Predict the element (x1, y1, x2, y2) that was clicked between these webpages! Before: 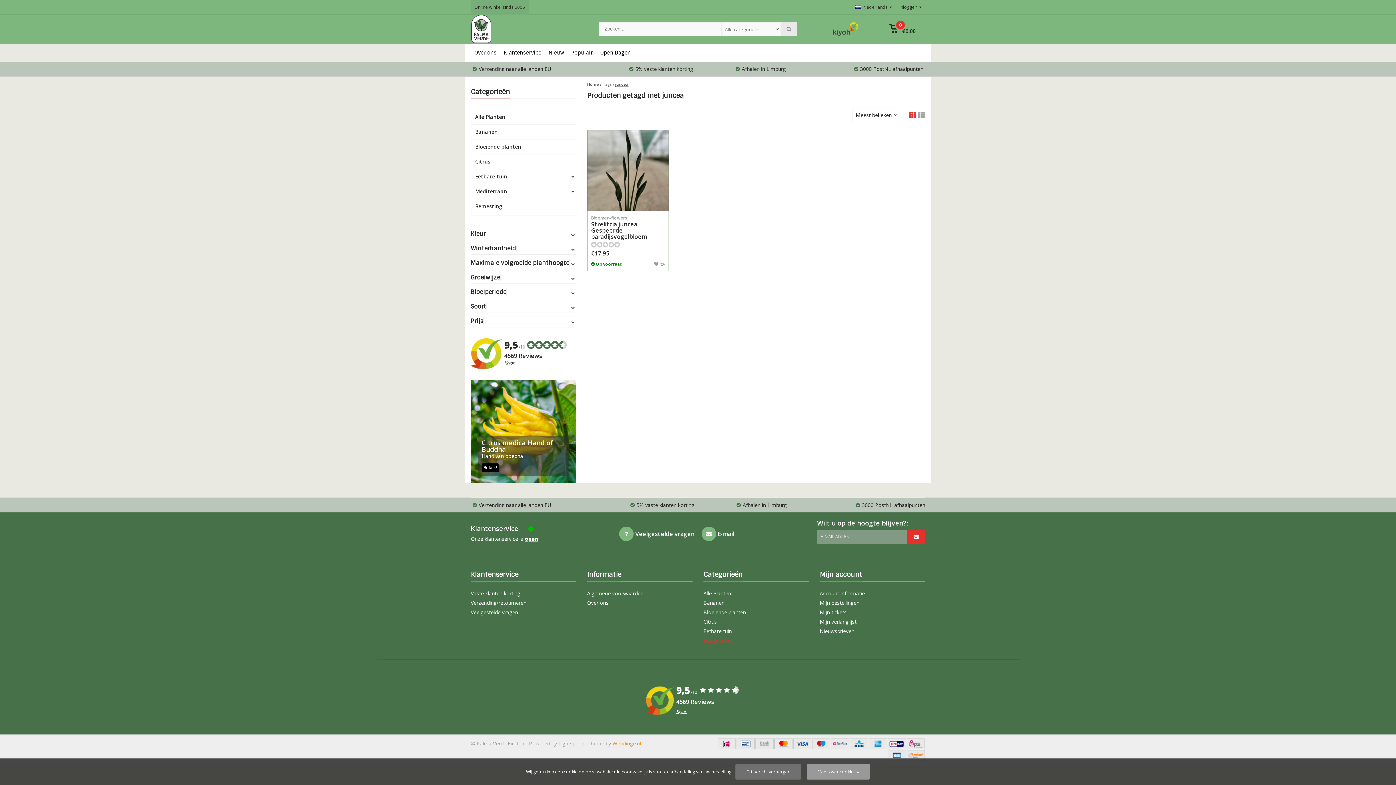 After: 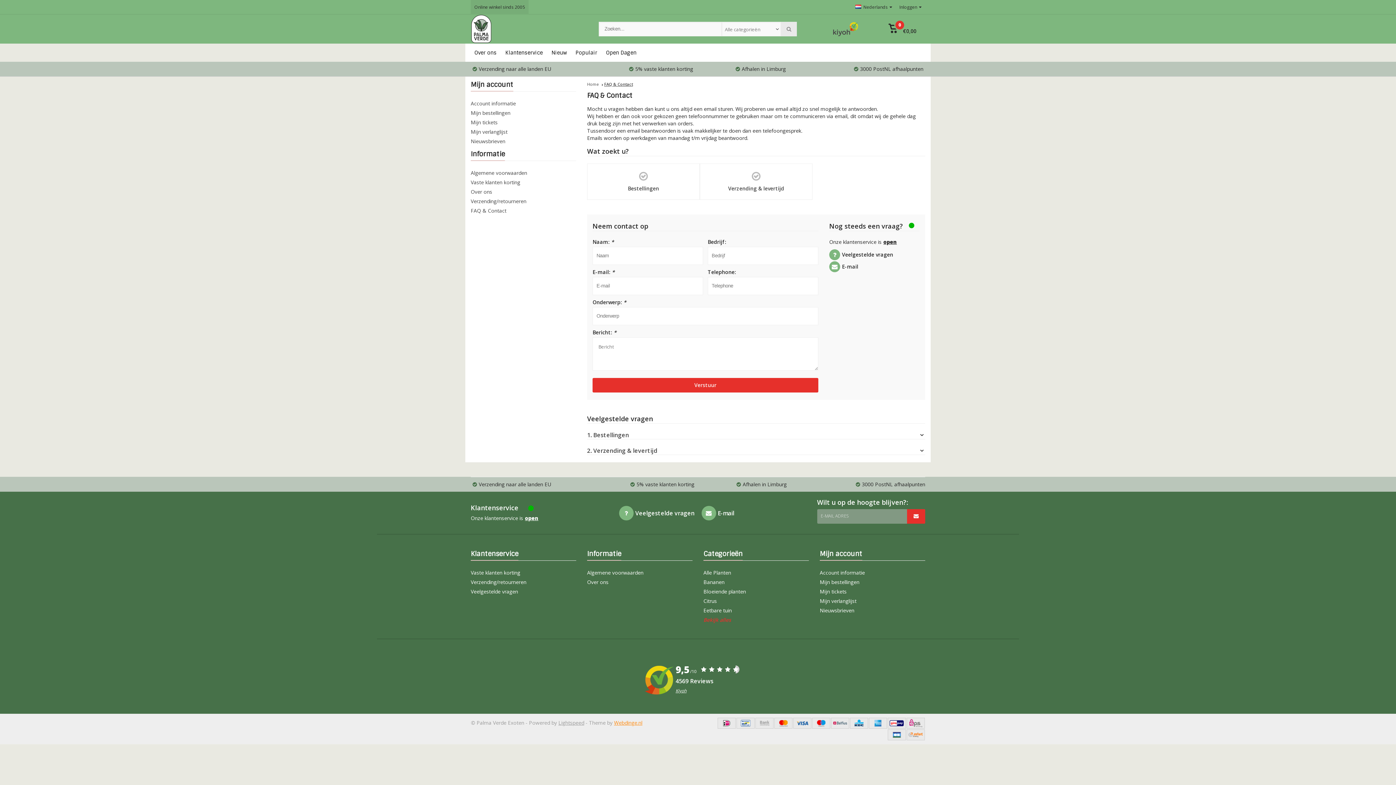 Action: bbox: (470, 607, 576, 617) label: Veelgestelde vragen